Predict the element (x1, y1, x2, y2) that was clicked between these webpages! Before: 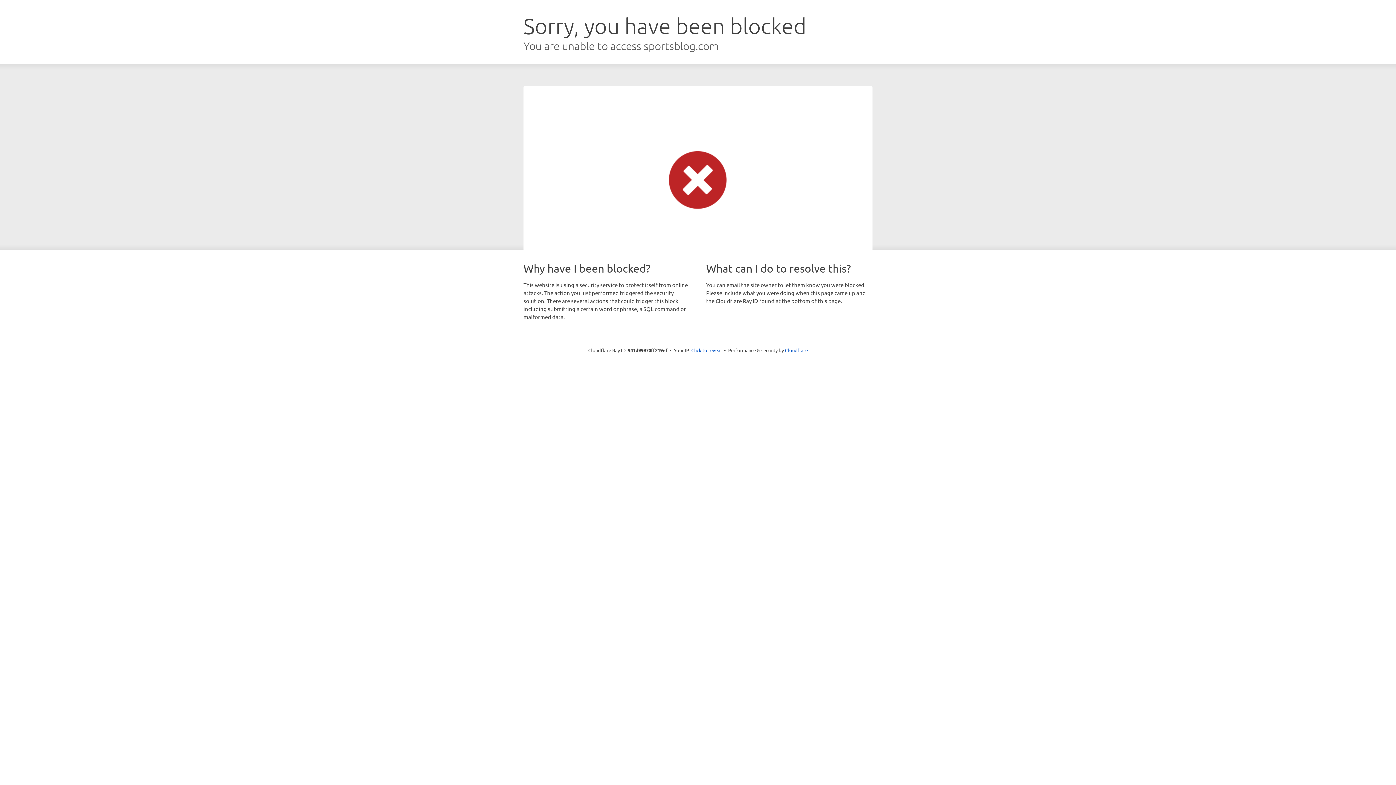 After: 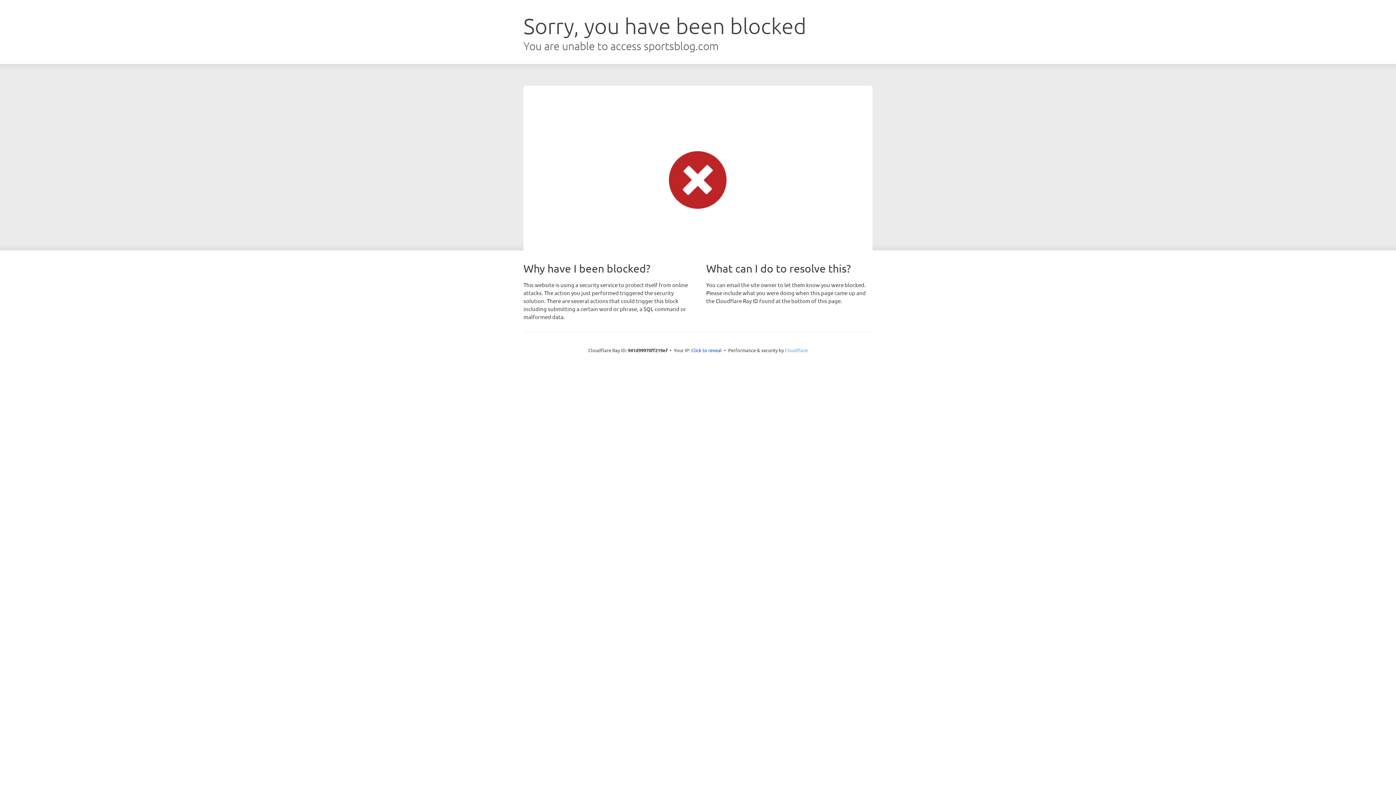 Action: bbox: (785, 347, 808, 353) label: Cloudflare